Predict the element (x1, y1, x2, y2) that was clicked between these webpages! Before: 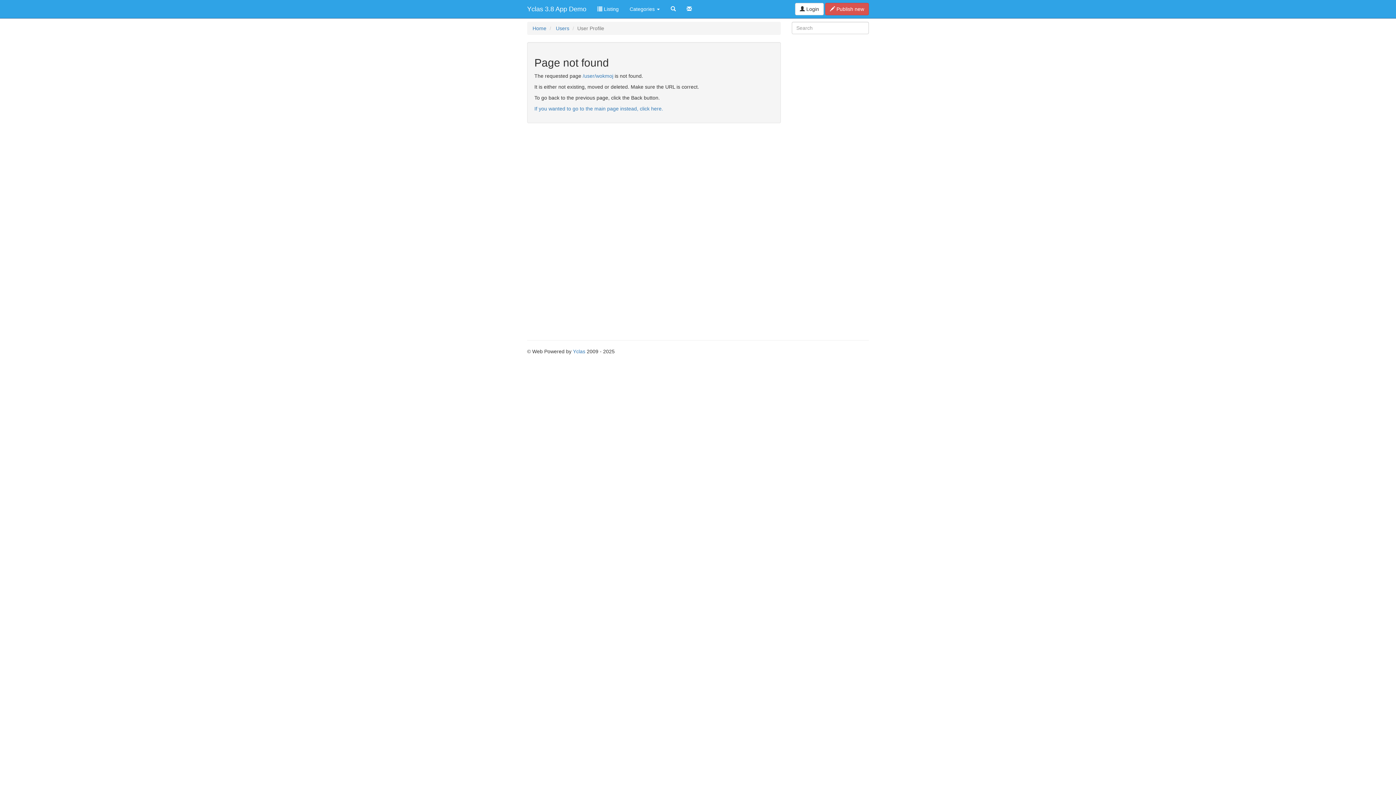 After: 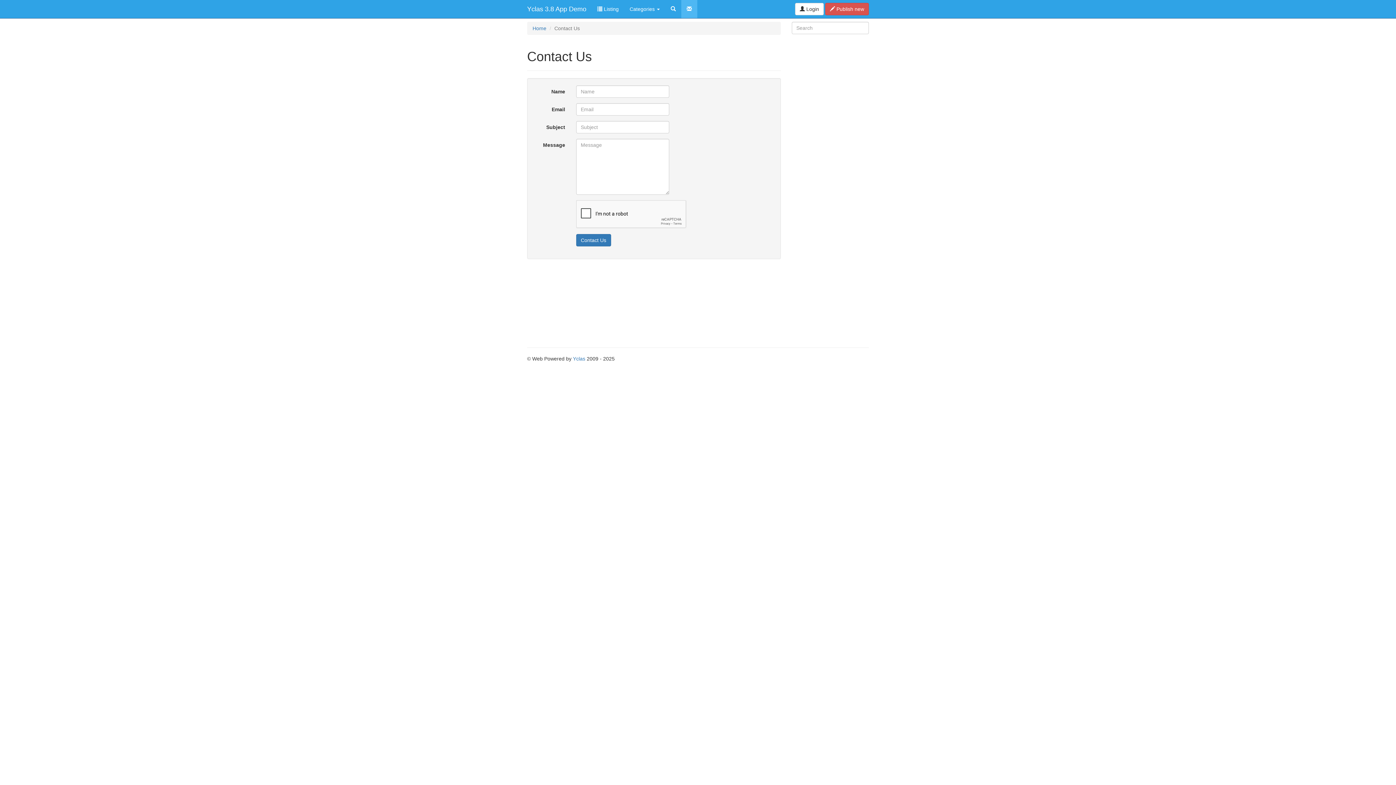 Action: bbox: (681, 0, 697, 18)